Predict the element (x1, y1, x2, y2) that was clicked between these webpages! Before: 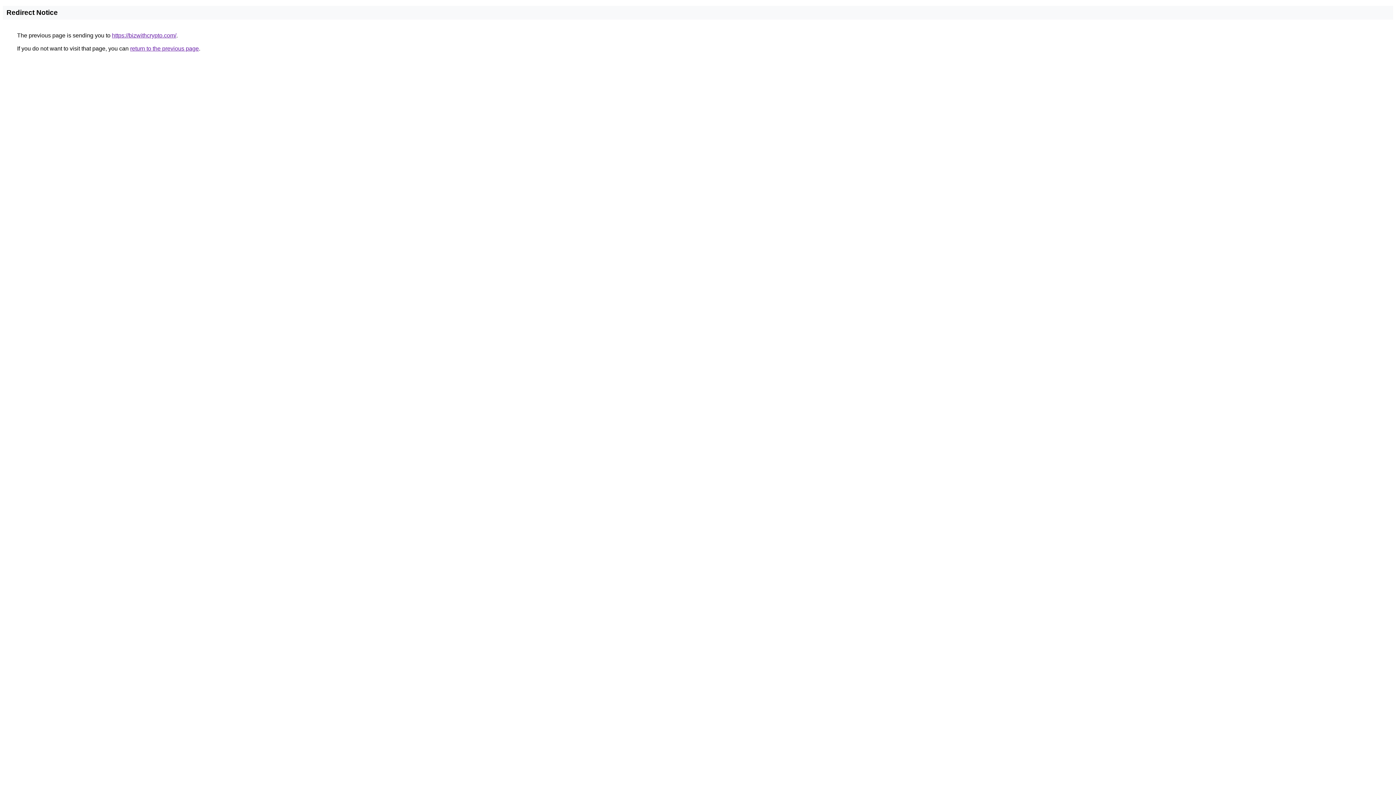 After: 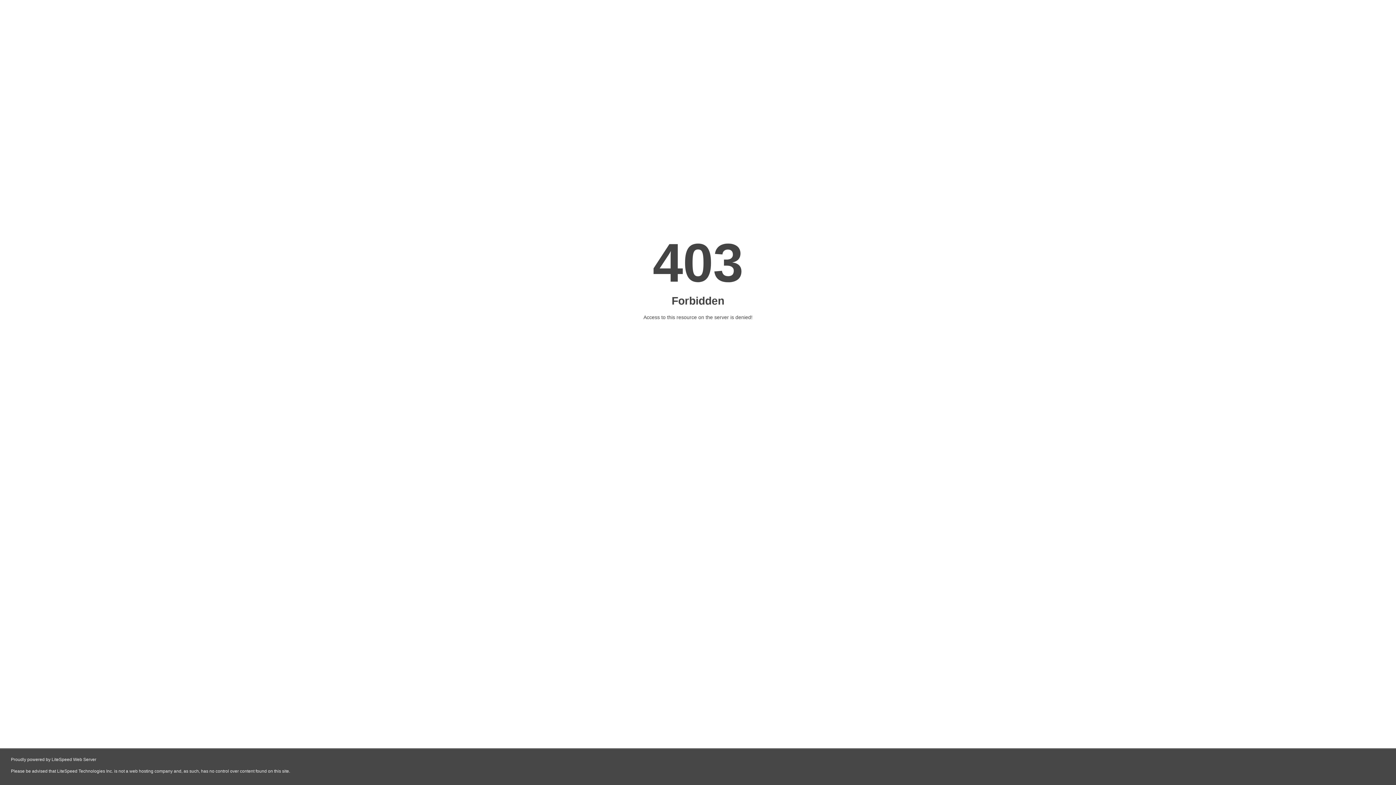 Action: label: https://bizwithcrypto.com/ bbox: (112, 32, 176, 38)